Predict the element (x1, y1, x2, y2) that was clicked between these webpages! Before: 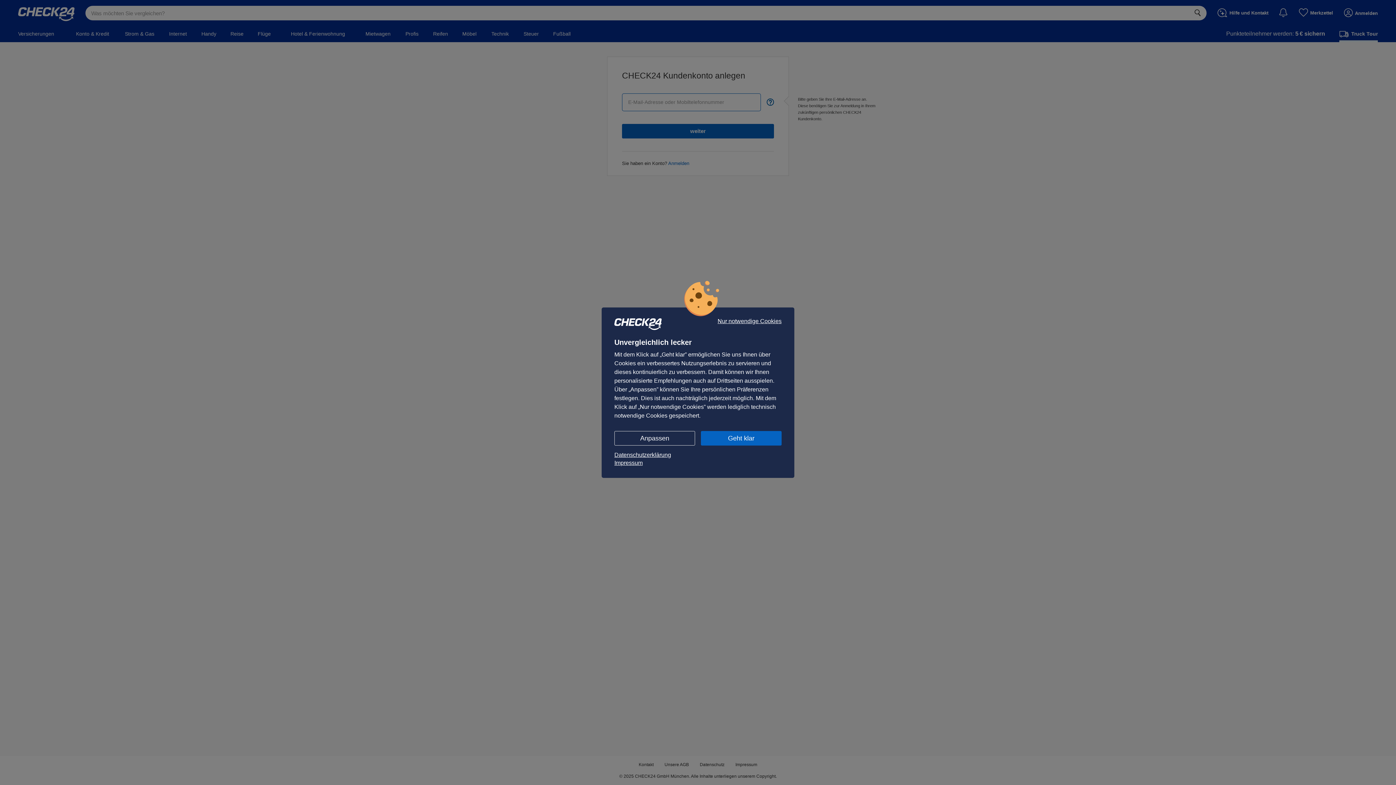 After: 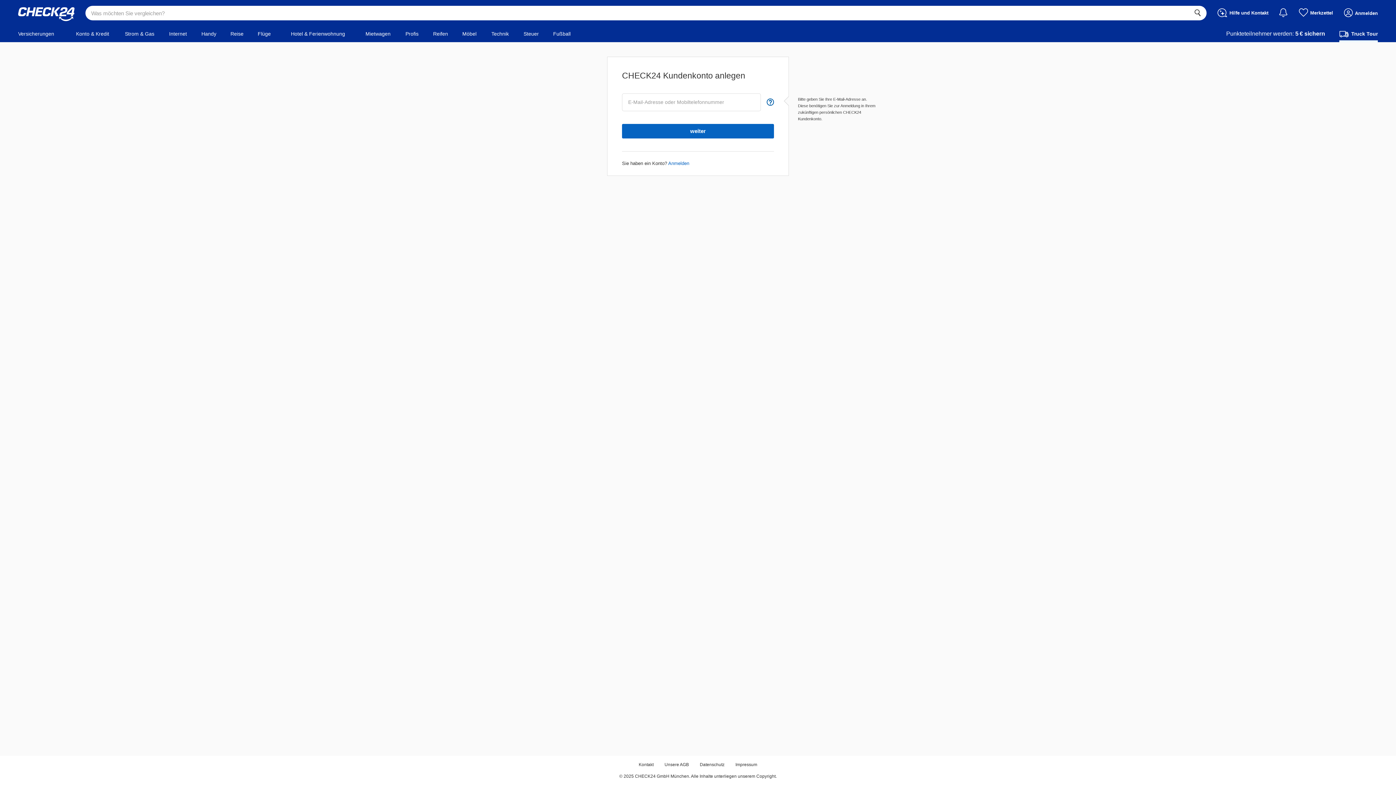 Action: label: Geht klar bbox: (701, 431, 781, 445)